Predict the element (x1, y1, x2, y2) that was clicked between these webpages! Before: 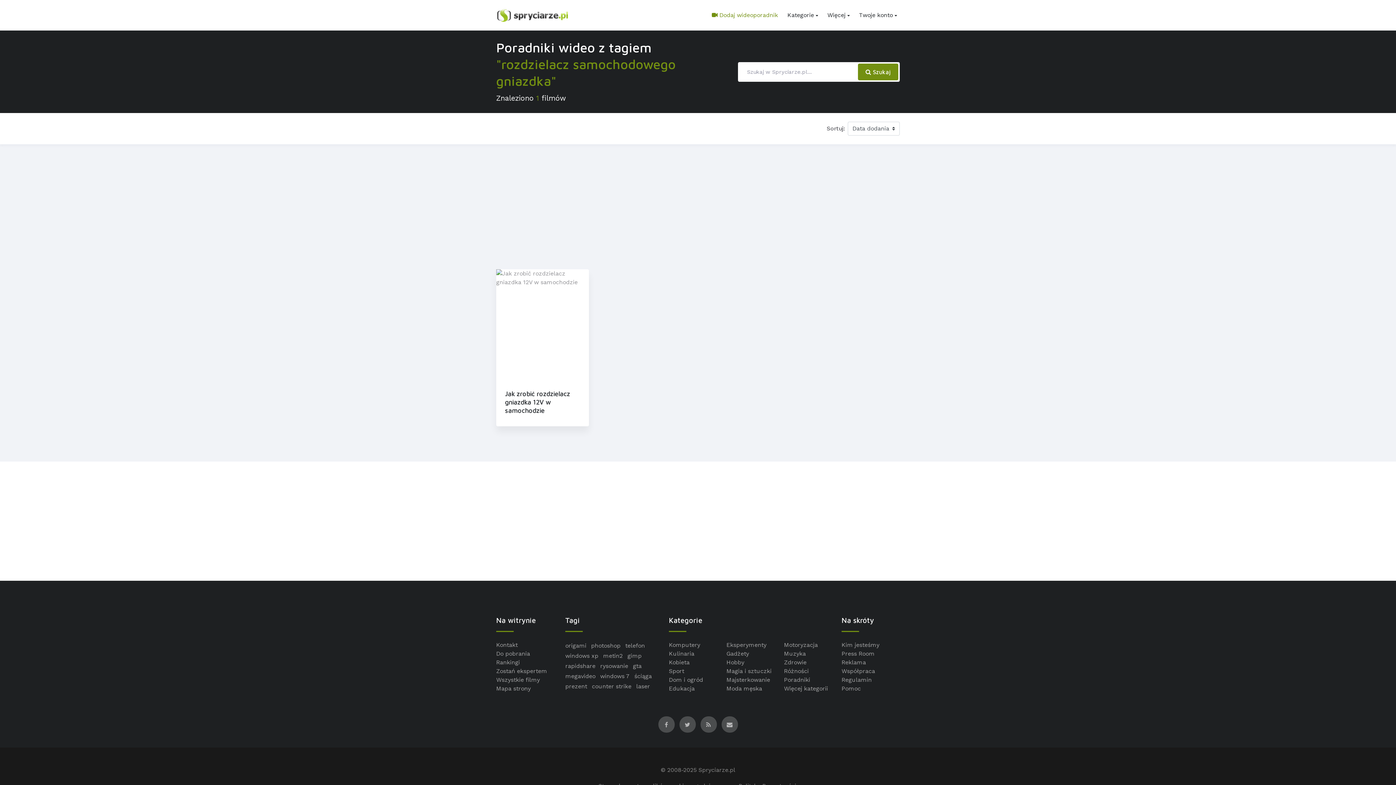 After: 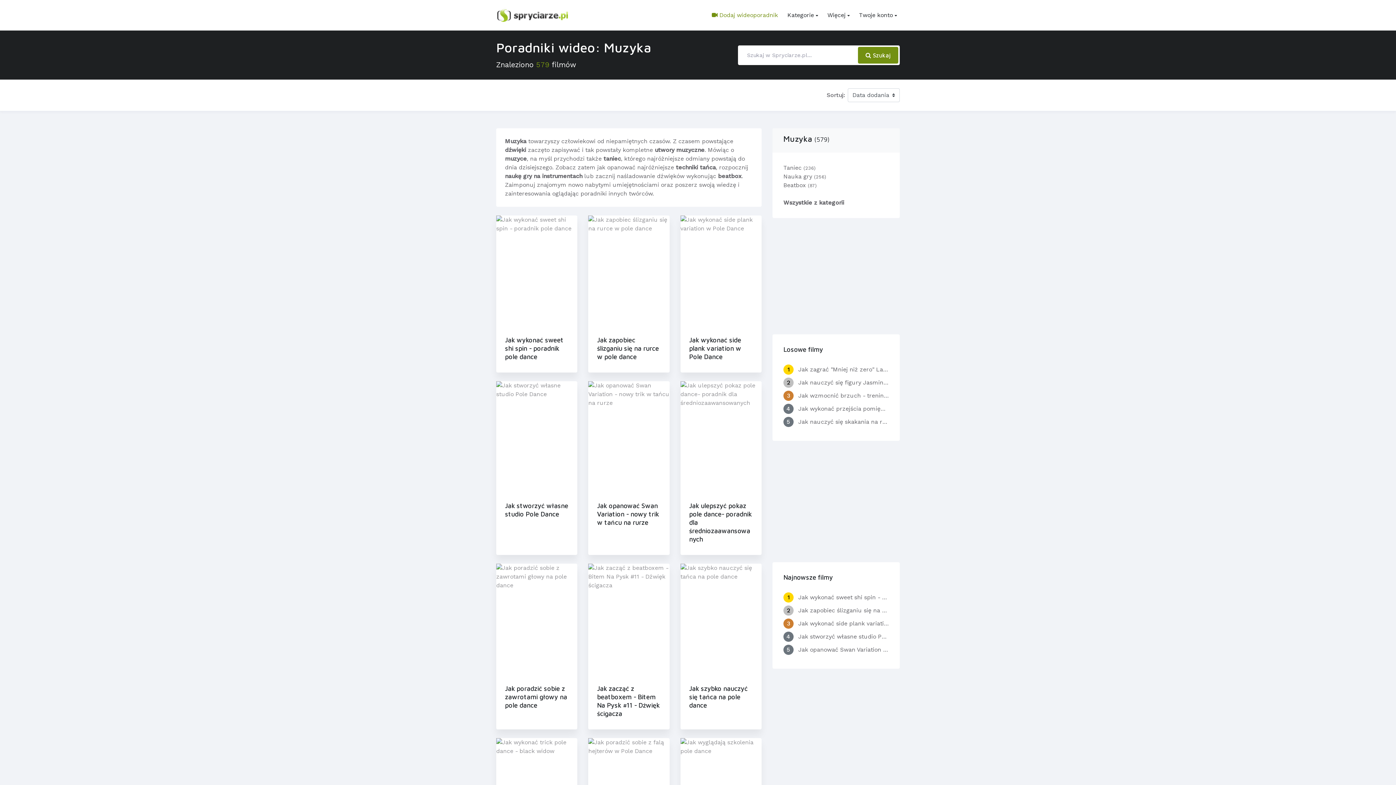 Action: label: Muzyka bbox: (784, 650, 806, 657)